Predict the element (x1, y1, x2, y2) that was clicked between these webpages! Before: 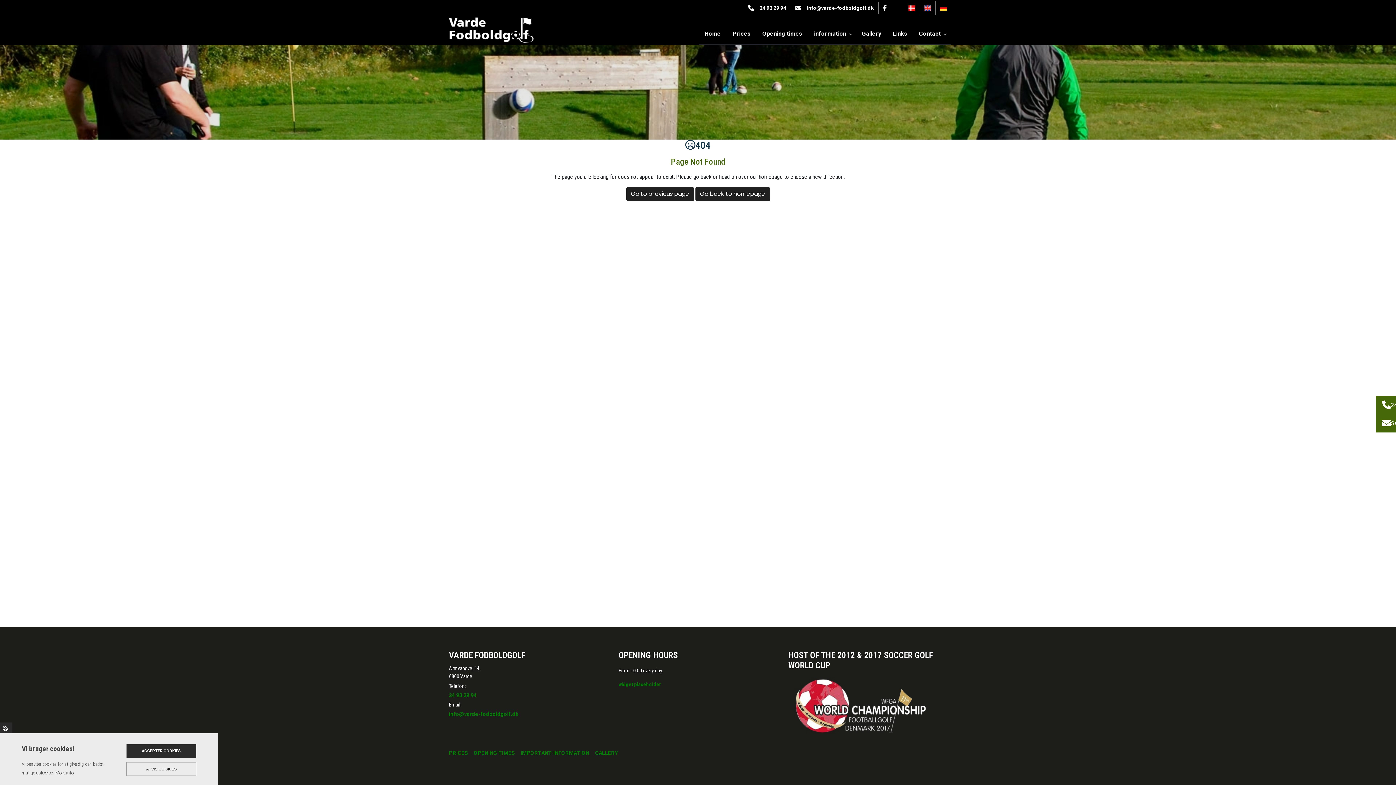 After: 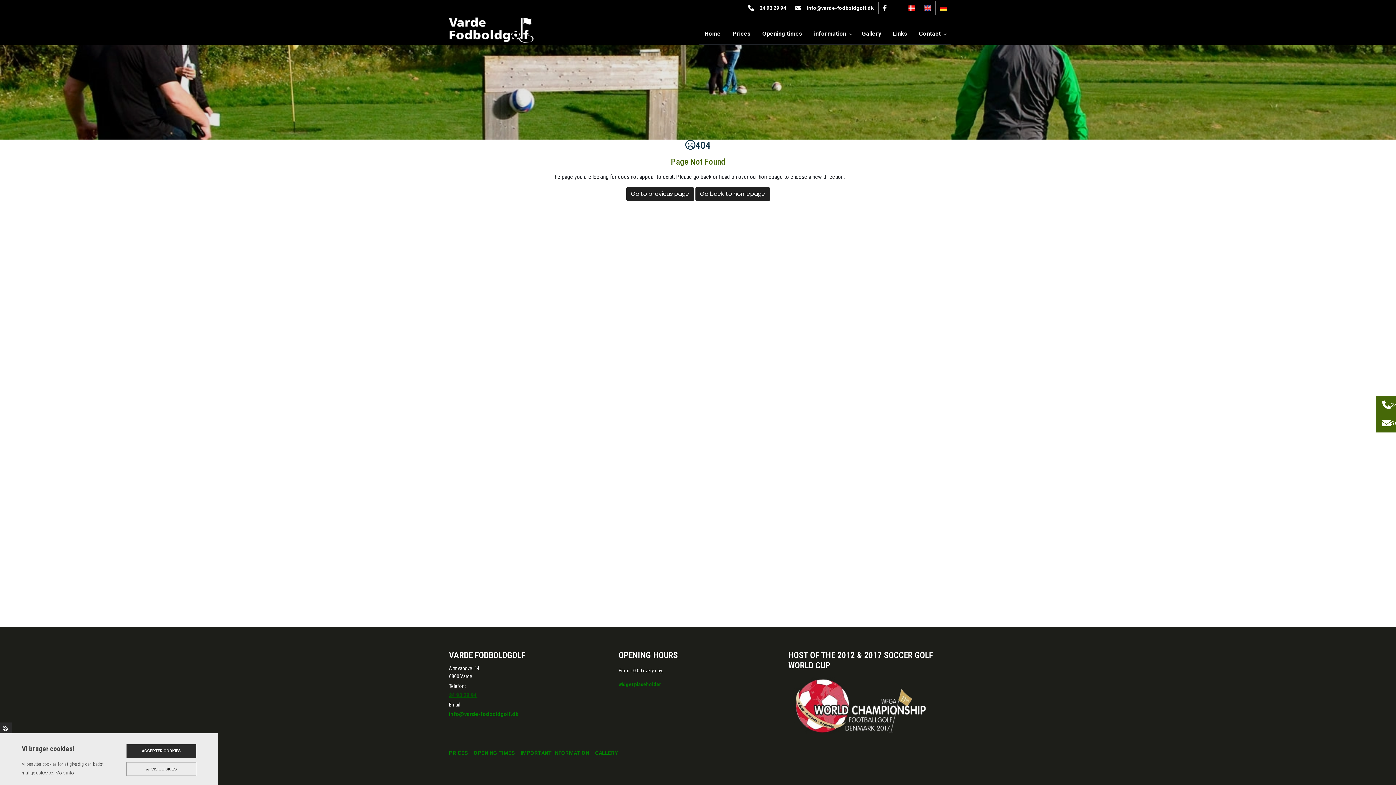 Action: label: 24 93 29 94 bbox: (449, 691, 476, 699)